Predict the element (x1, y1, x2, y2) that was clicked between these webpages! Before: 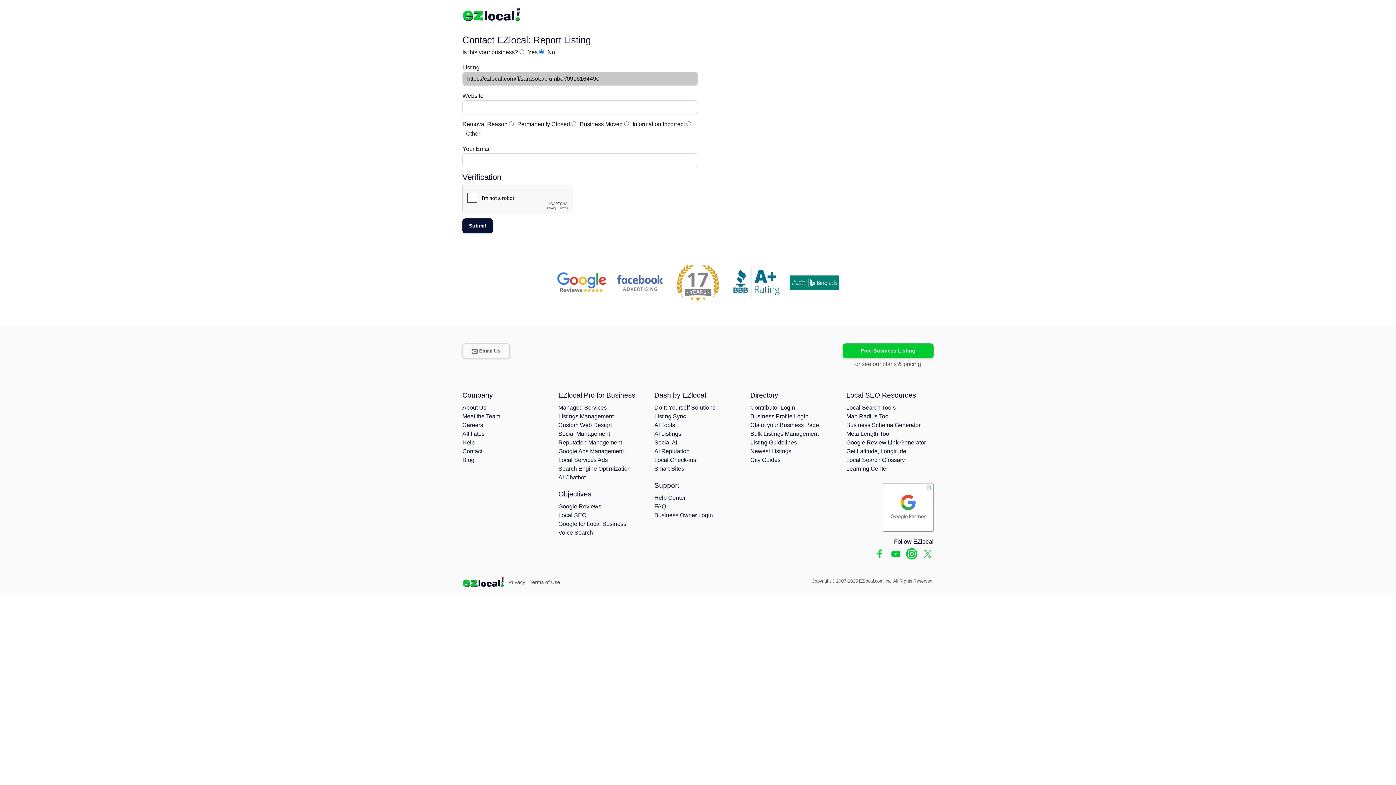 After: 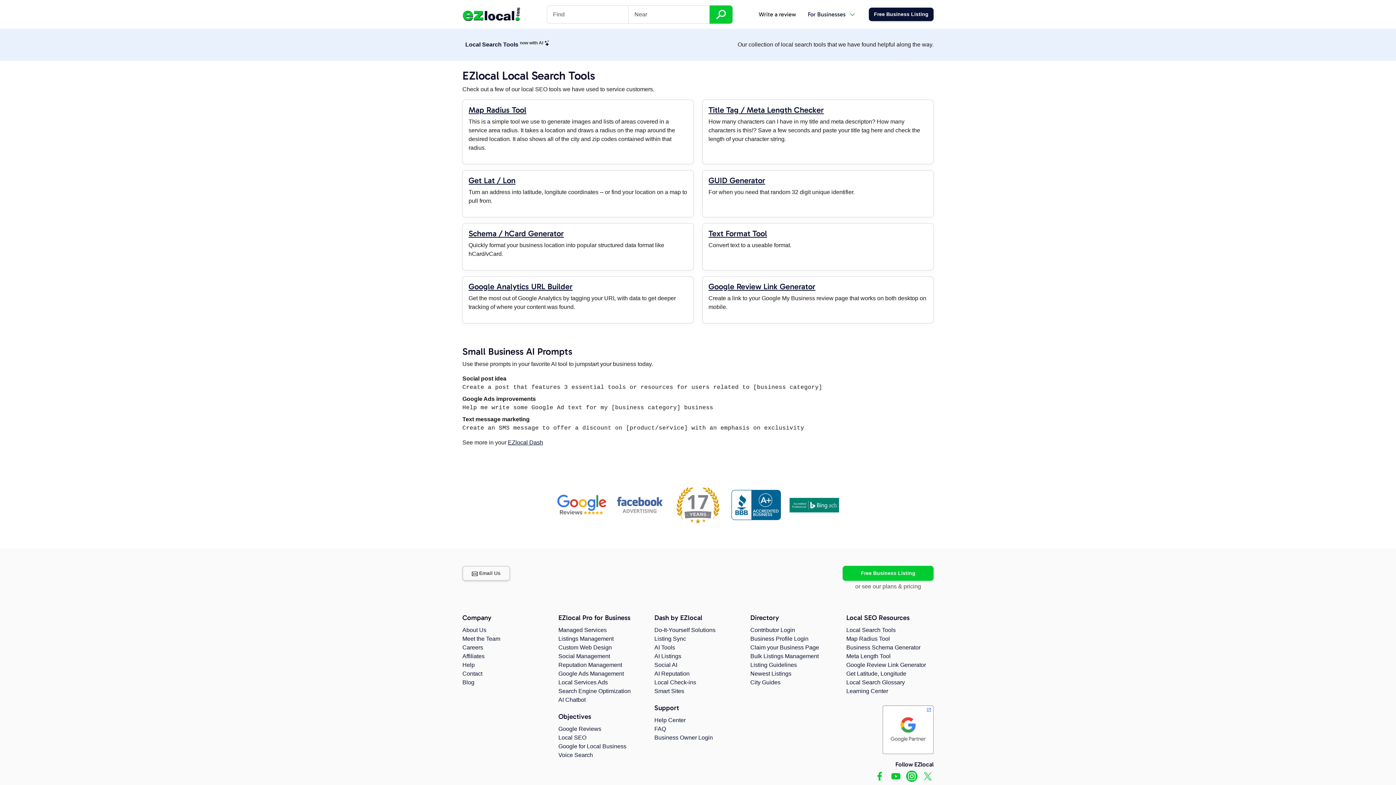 Action: bbox: (846, 404, 896, 411) label: Local Search Tools